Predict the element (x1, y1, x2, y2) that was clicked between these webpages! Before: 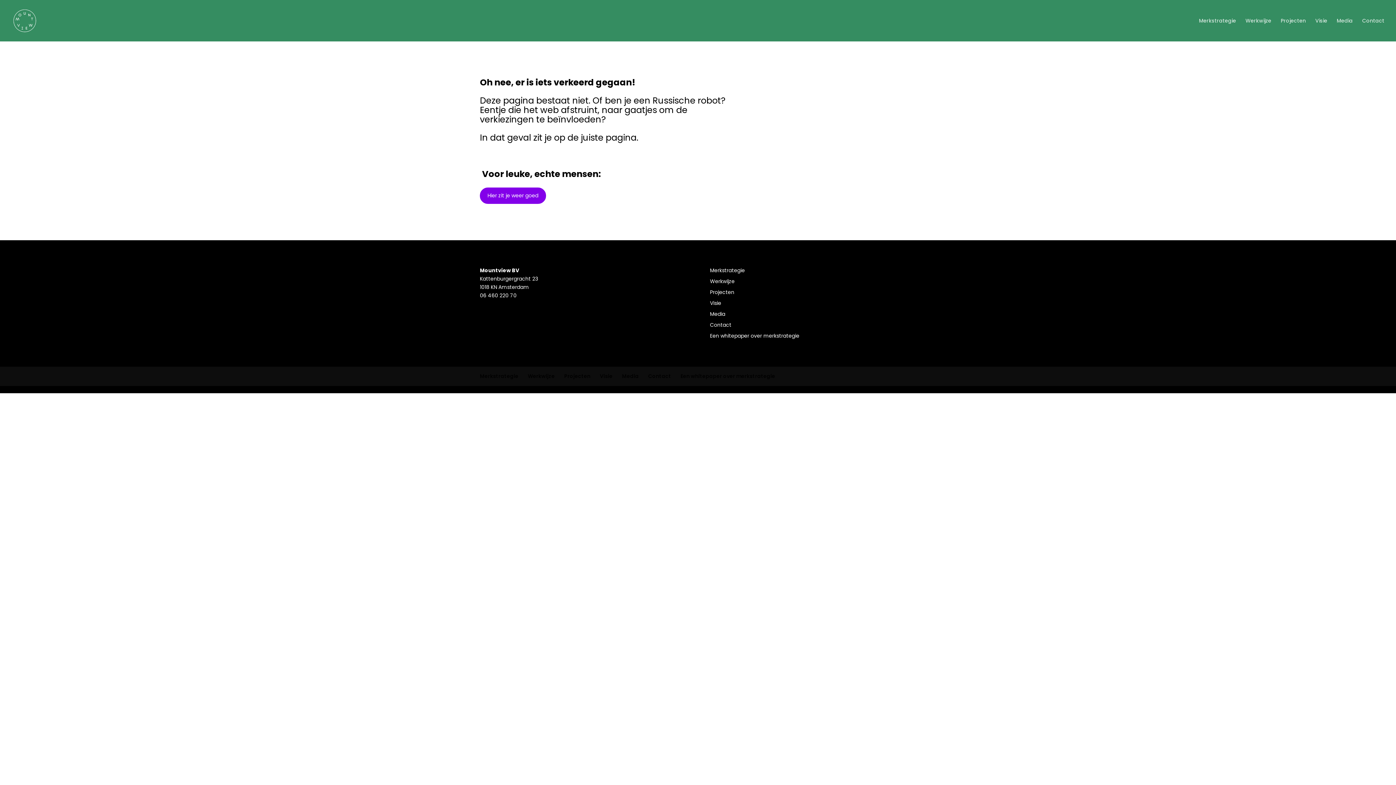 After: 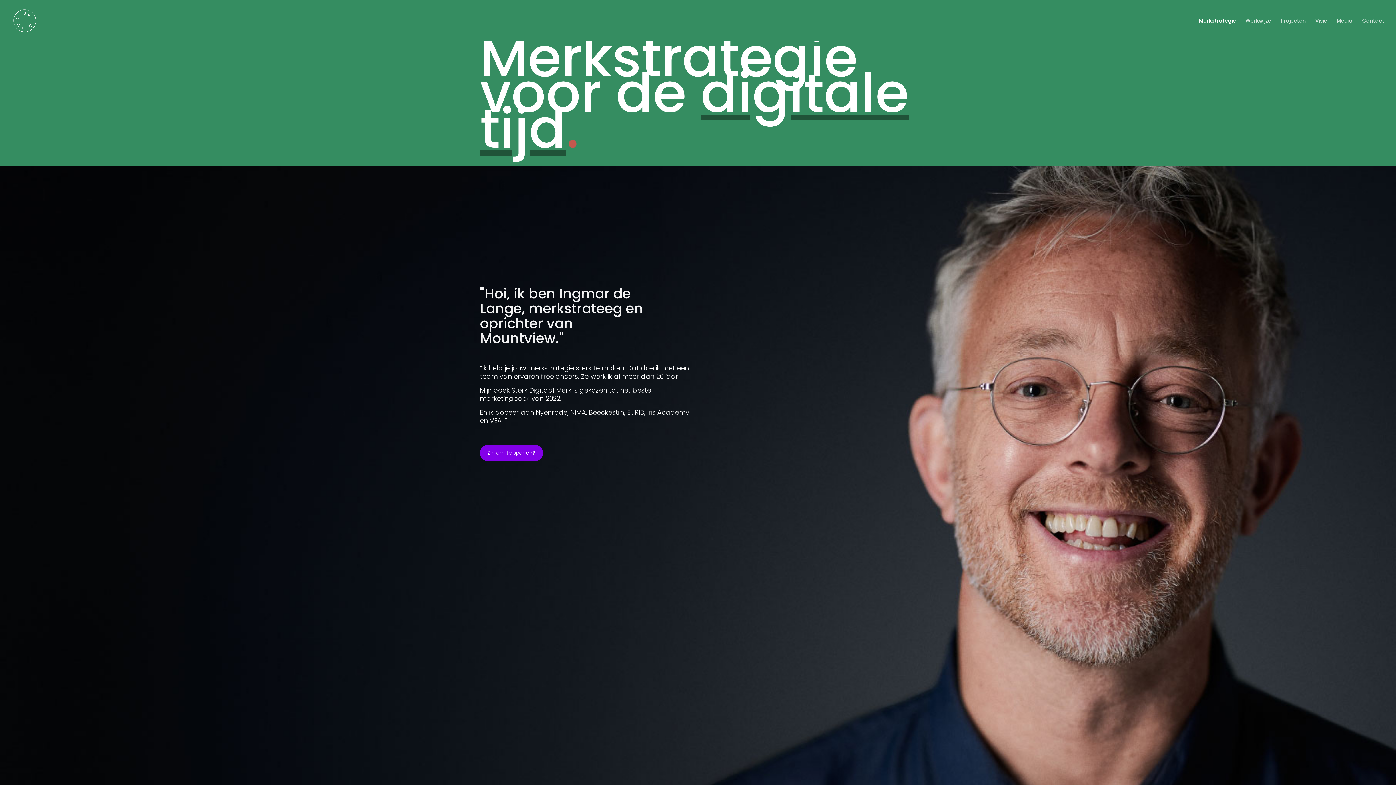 Action: label: Merkstrategie bbox: (710, 266, 745, 274)